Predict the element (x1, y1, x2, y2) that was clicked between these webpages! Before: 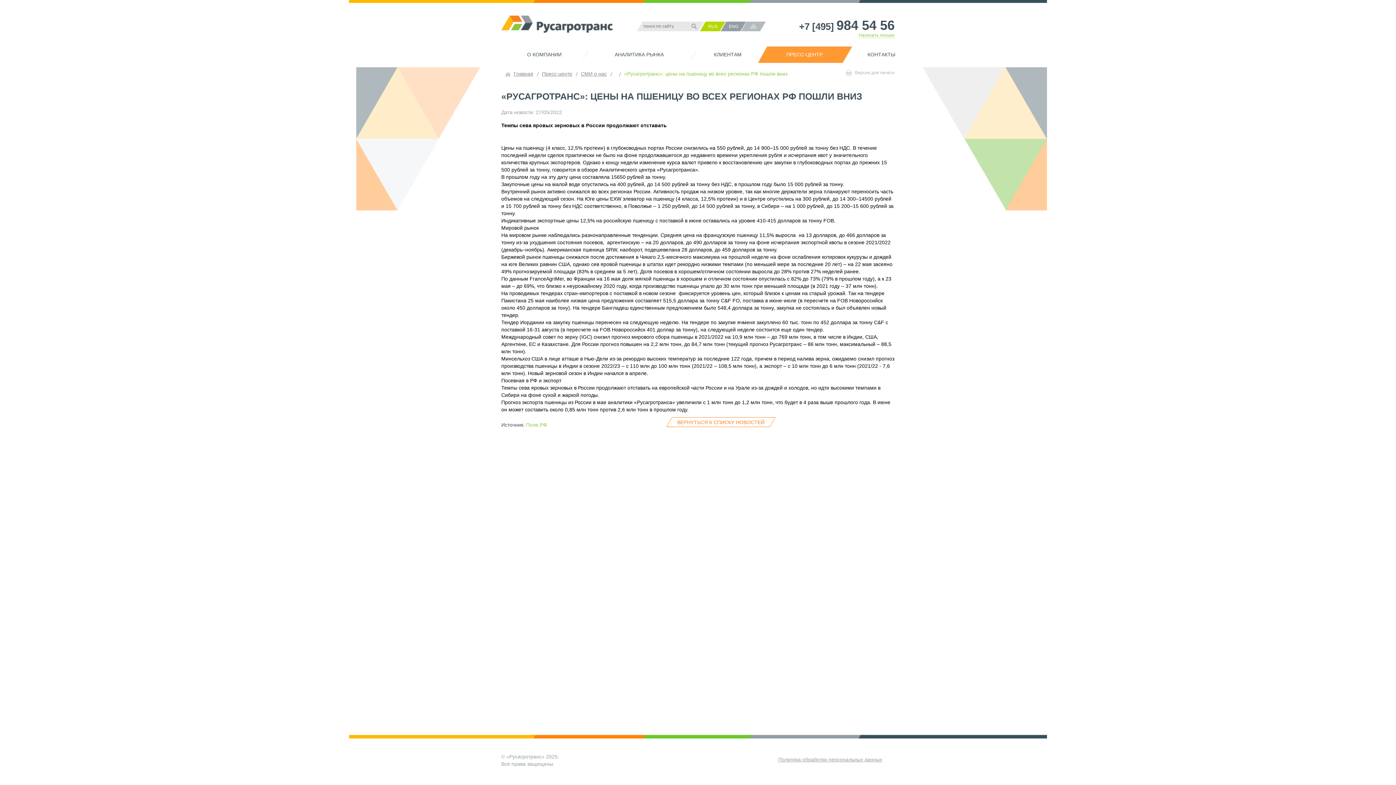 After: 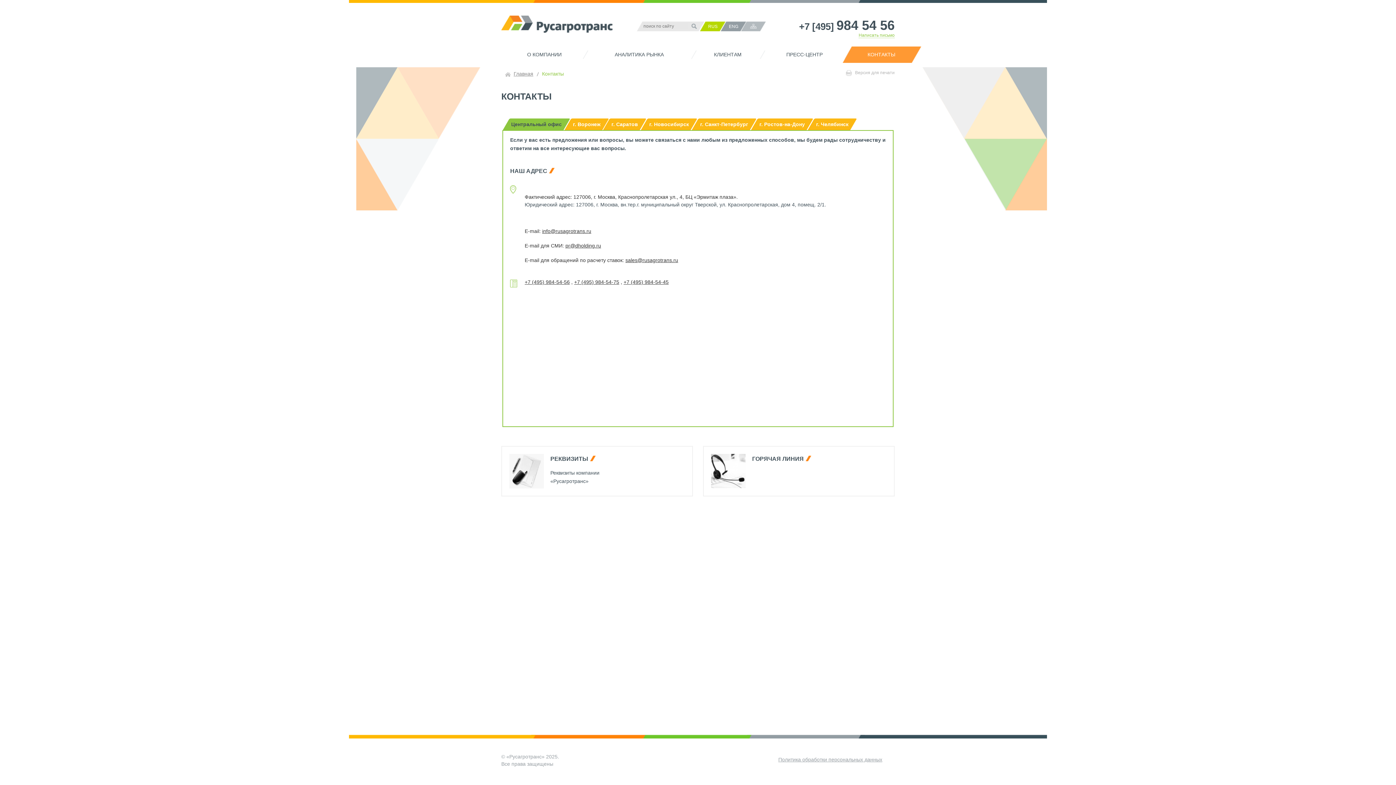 Action: bbox: (842, 46, 911, 62) label: КОНТАКТЫ